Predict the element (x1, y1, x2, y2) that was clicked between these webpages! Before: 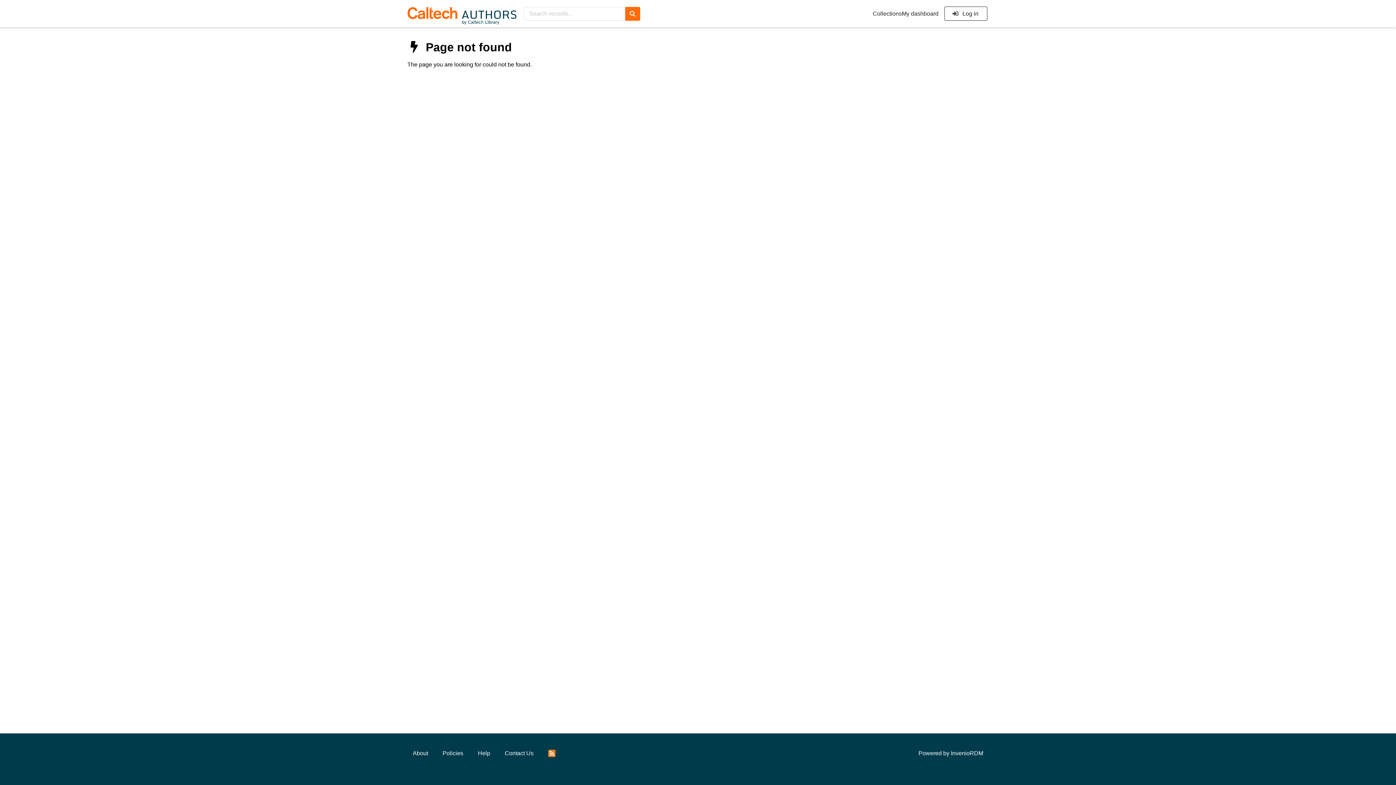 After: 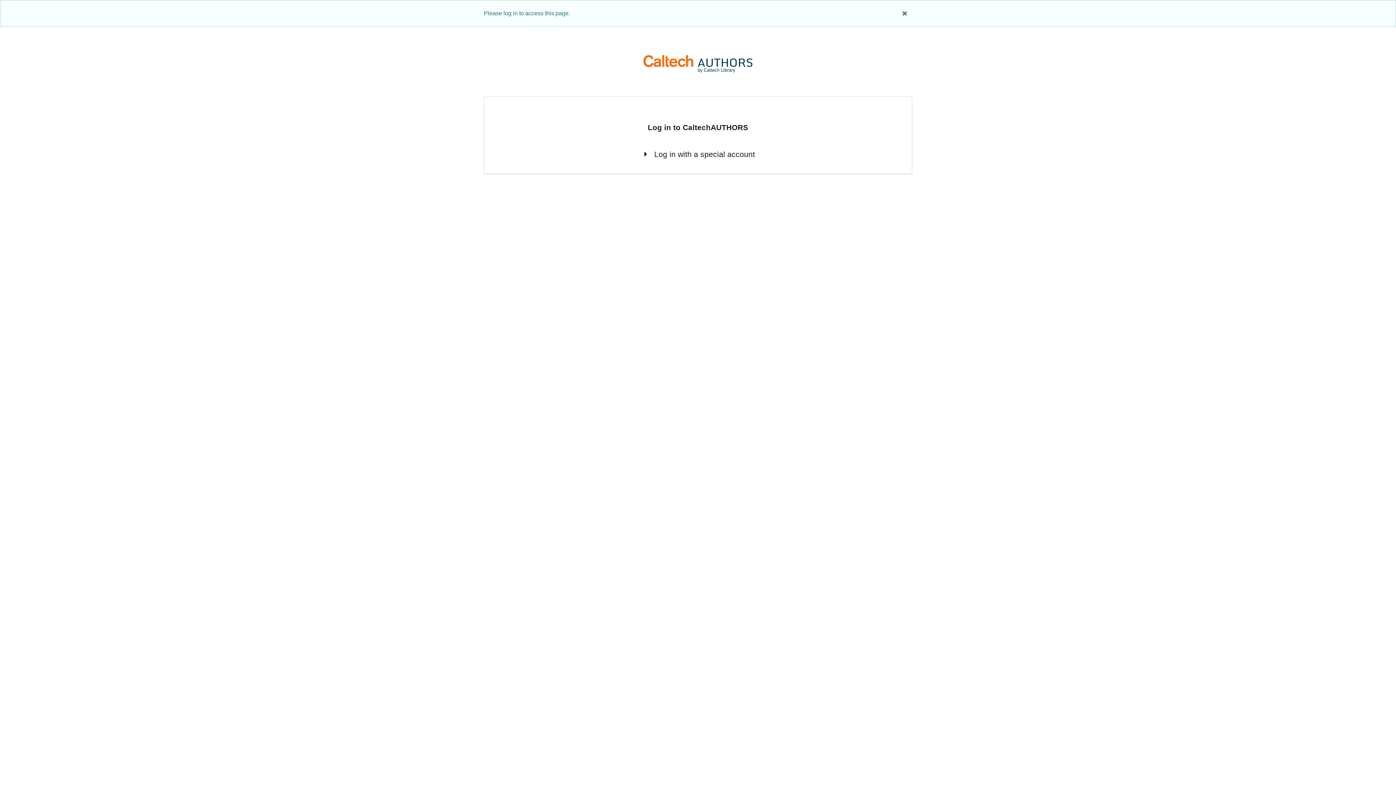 Action: bbox: (902, 10, 938, 17) label: My dashboard